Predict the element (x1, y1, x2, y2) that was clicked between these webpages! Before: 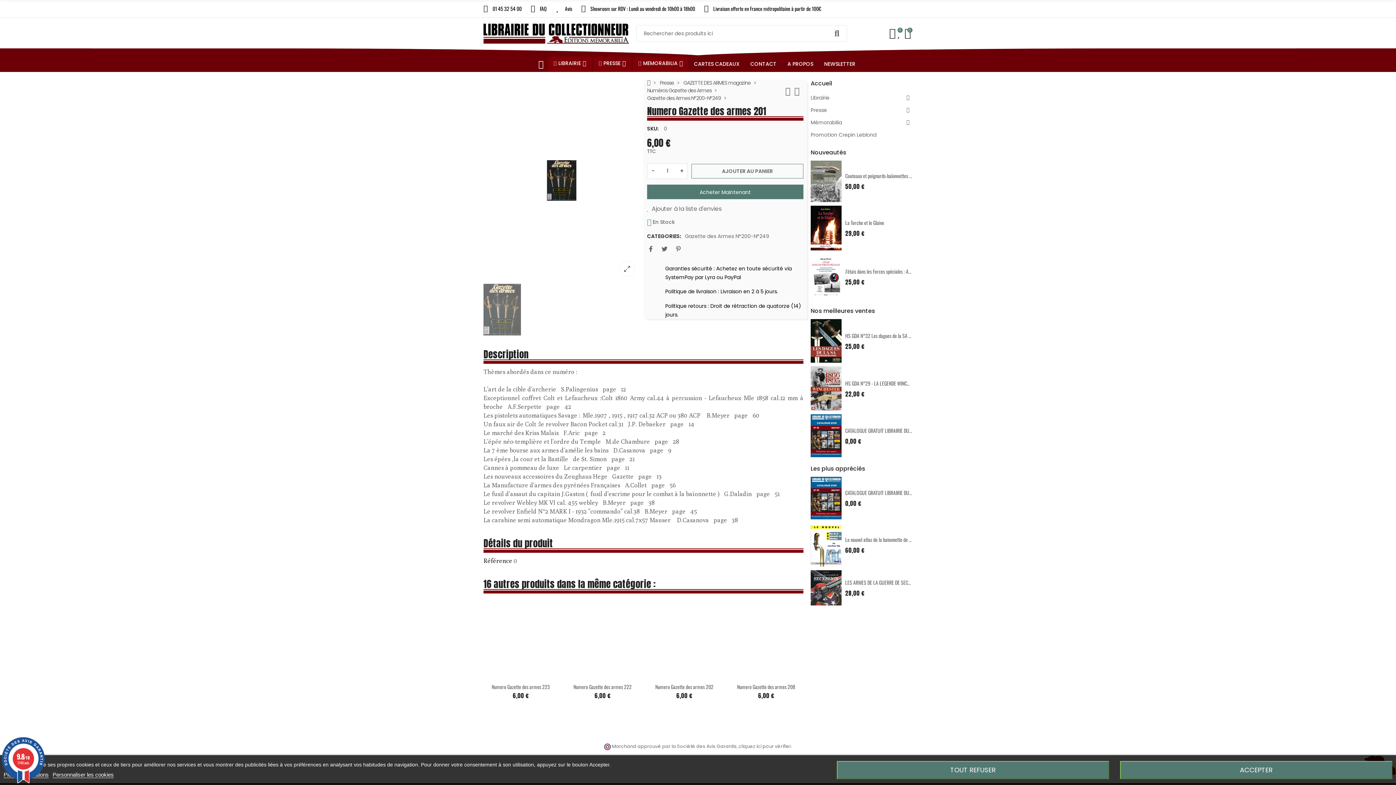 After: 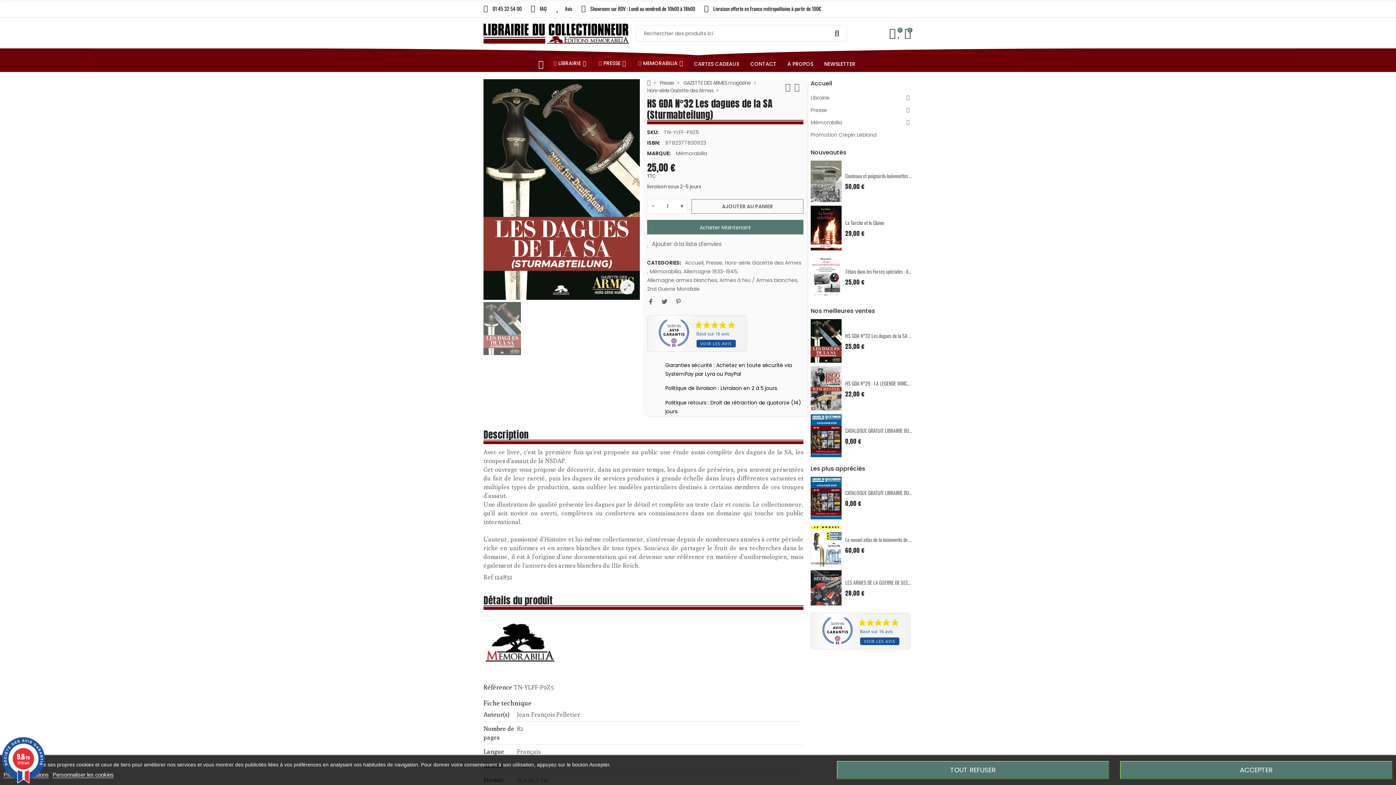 Action: bbox: (845, 331, 940, 339) label: HS GDA N°32 Les dagues de la SA (Sturmabteilung)